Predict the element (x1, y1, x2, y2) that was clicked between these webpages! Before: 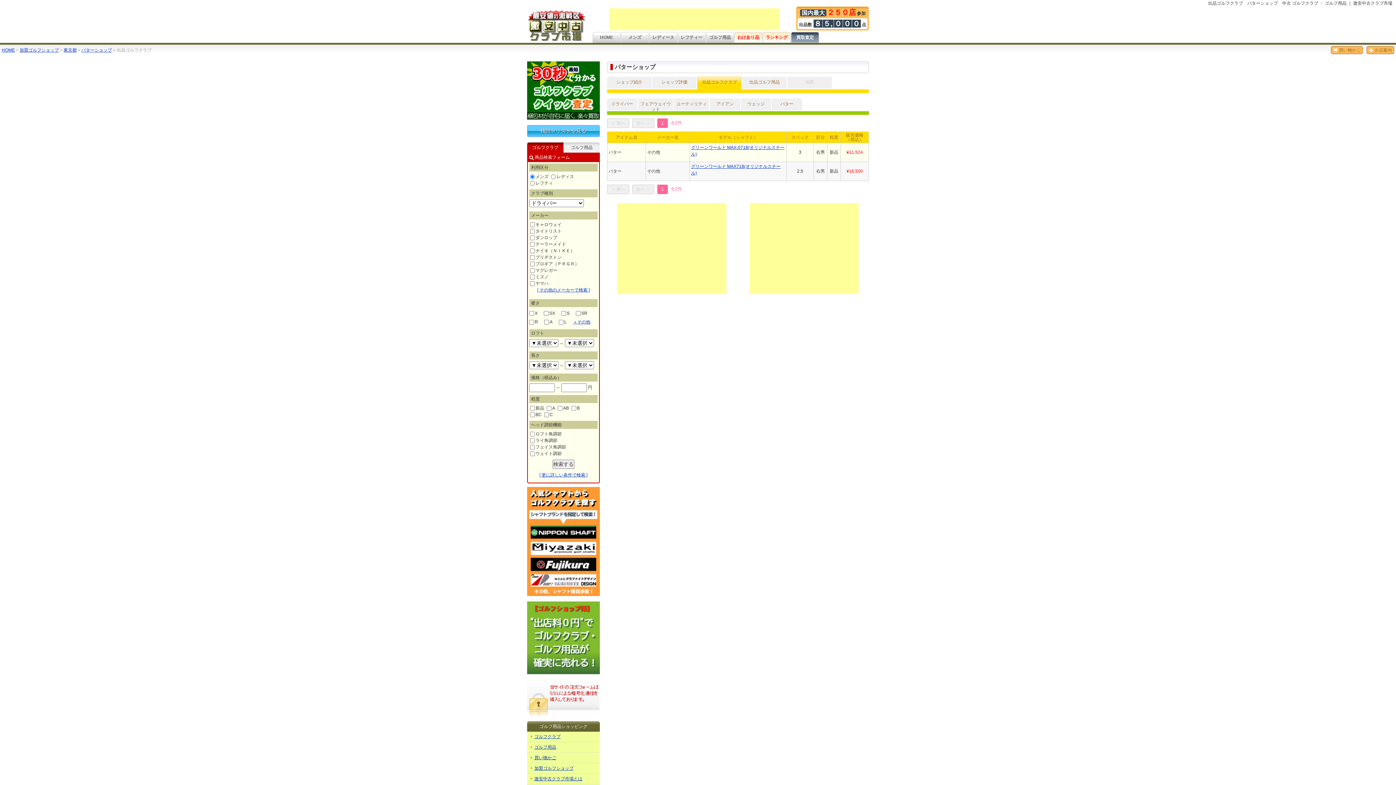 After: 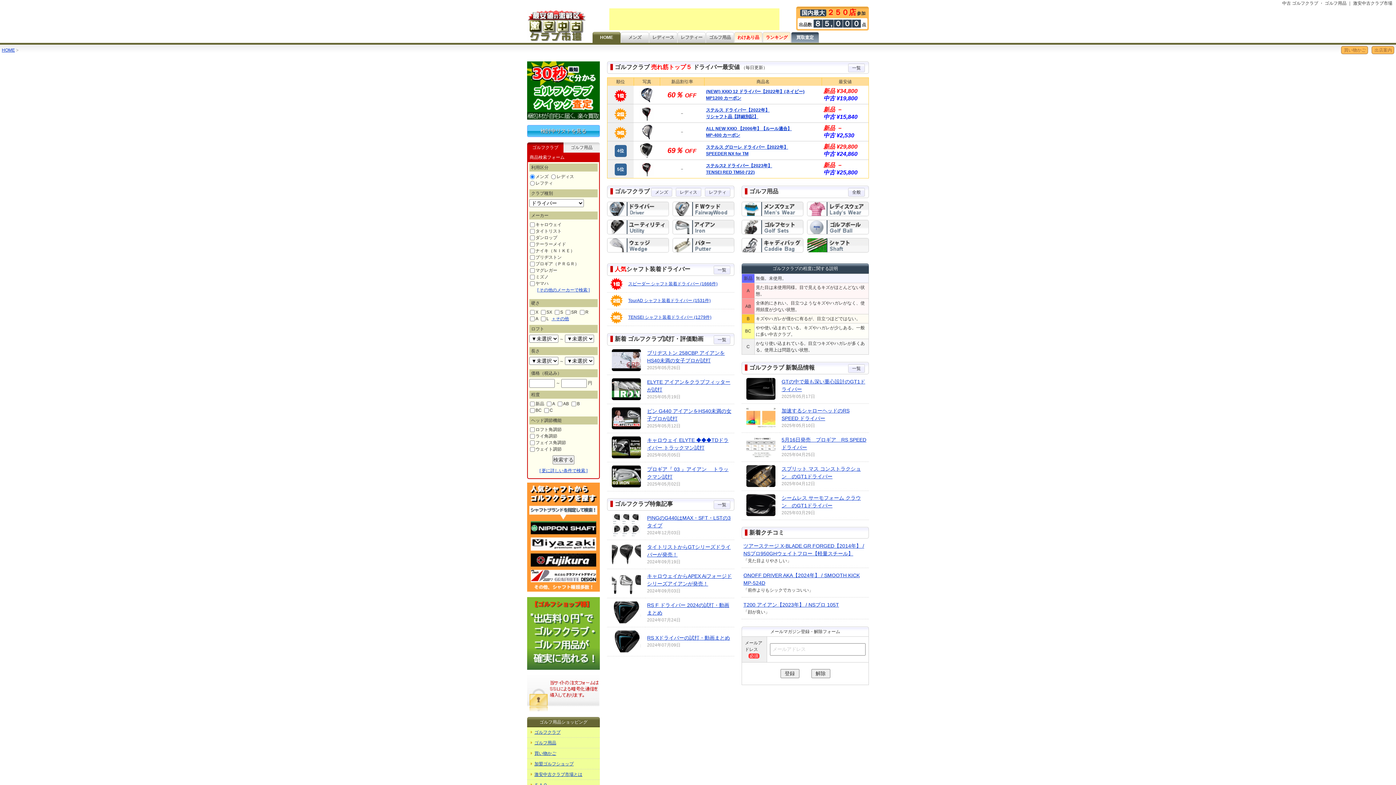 Action: label: HOME bbox: (1, 47, 14, 52)